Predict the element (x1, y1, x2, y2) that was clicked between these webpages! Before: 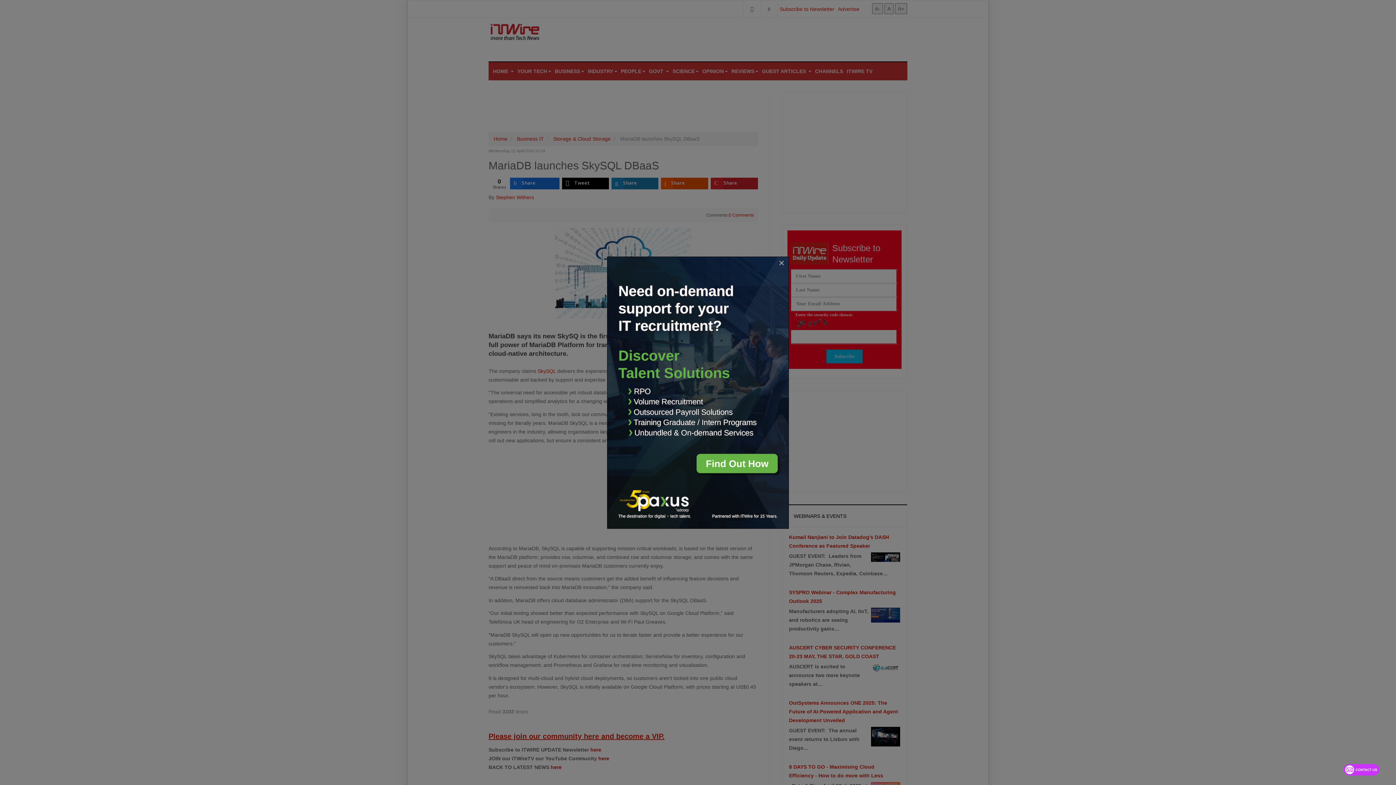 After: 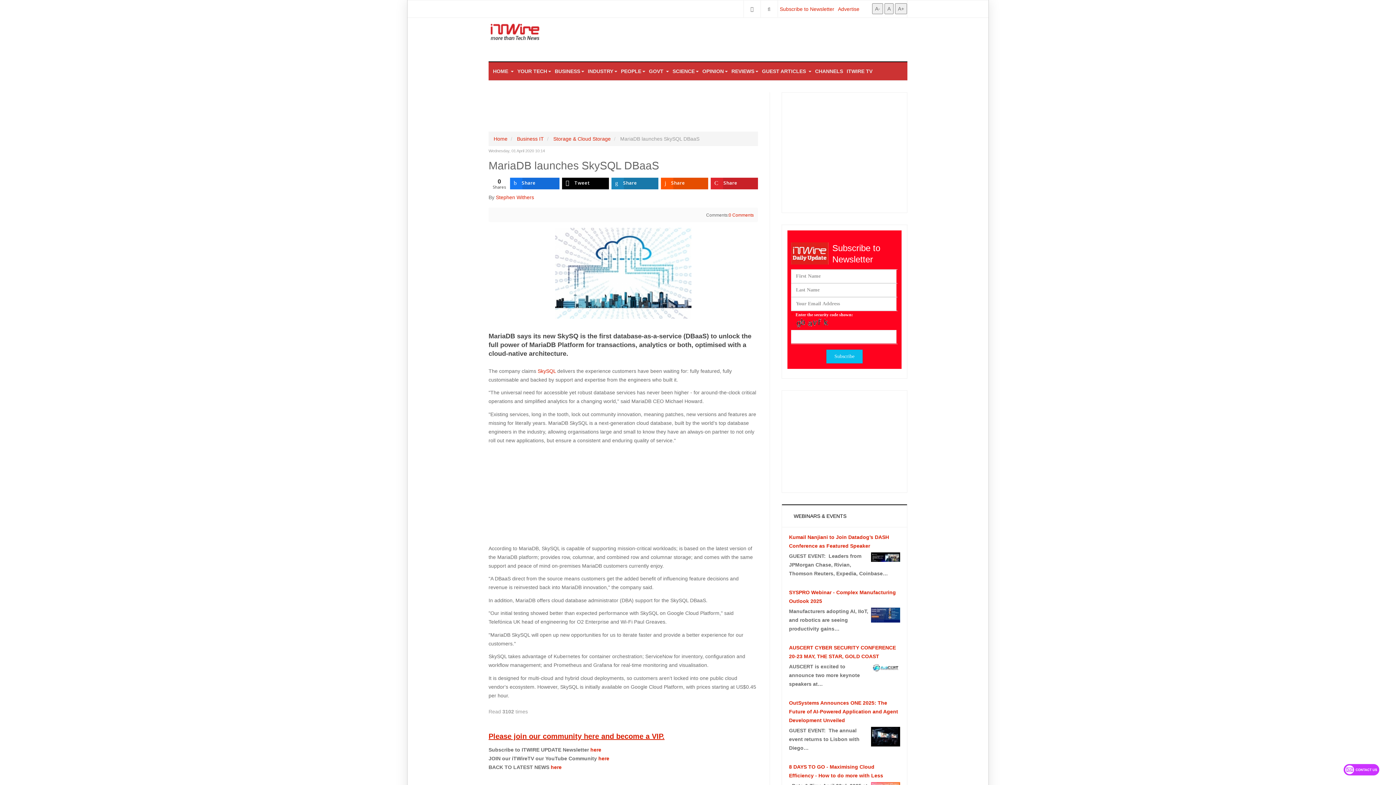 Action: bbox: (774, 256, 788, 269) label: Close